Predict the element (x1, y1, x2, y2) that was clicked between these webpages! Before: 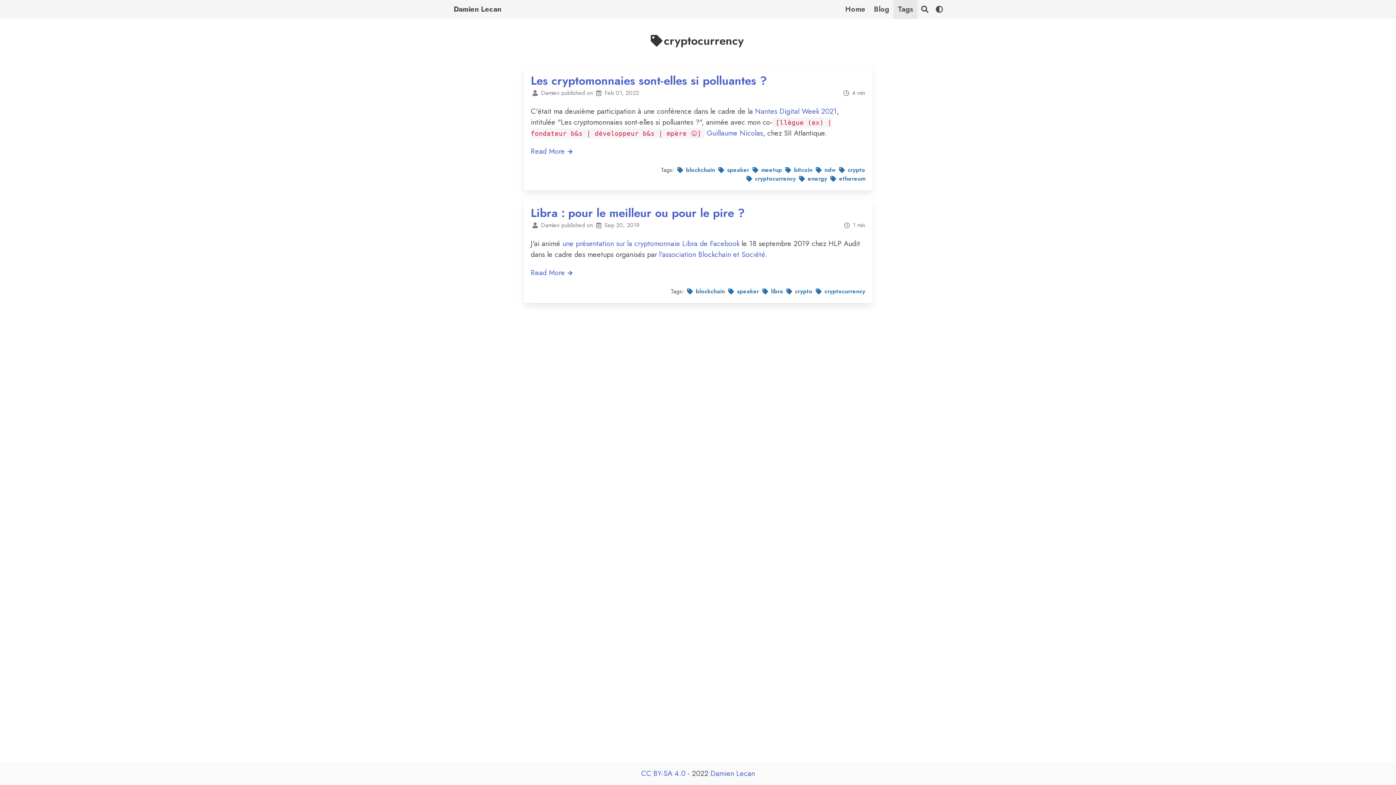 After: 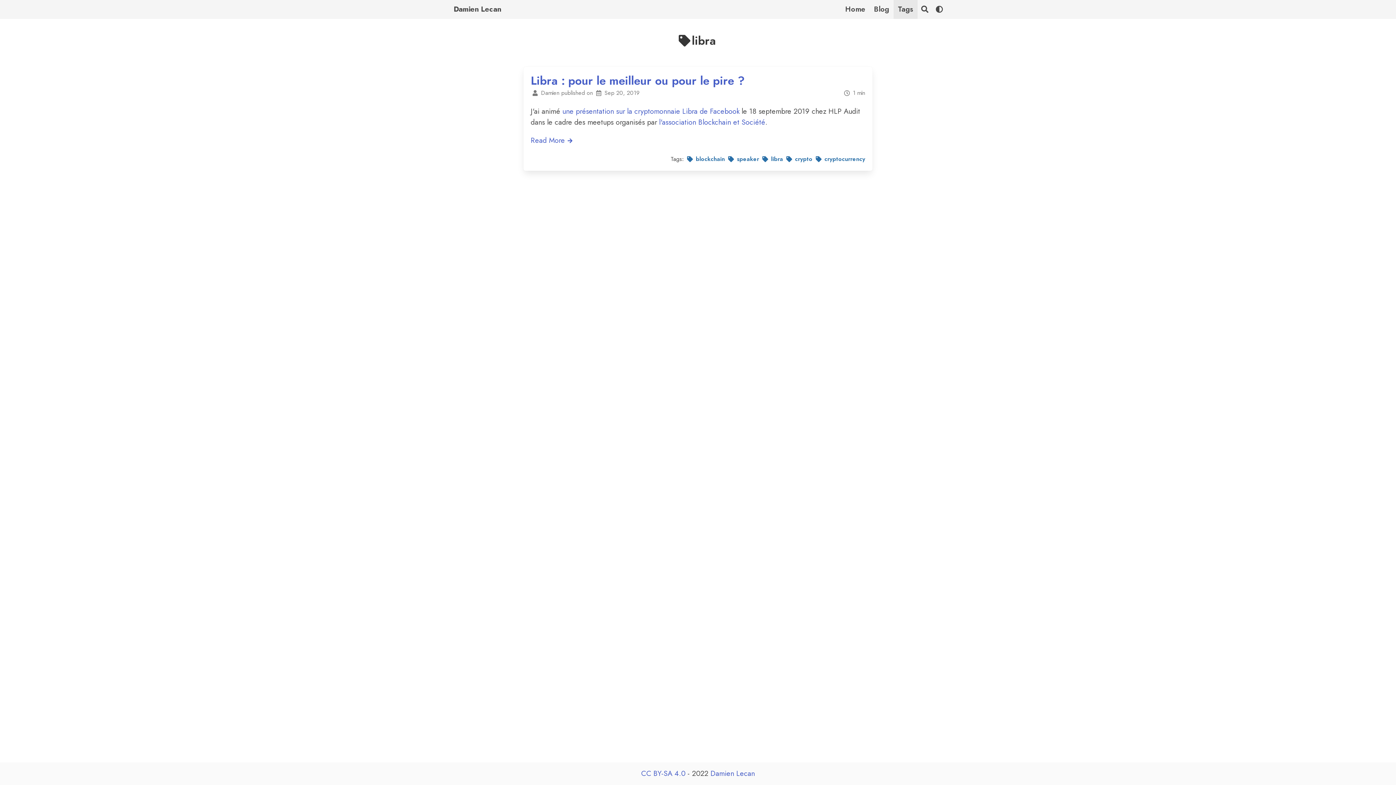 Action: bbox: (761, 287, 785, 295) label: libra
 